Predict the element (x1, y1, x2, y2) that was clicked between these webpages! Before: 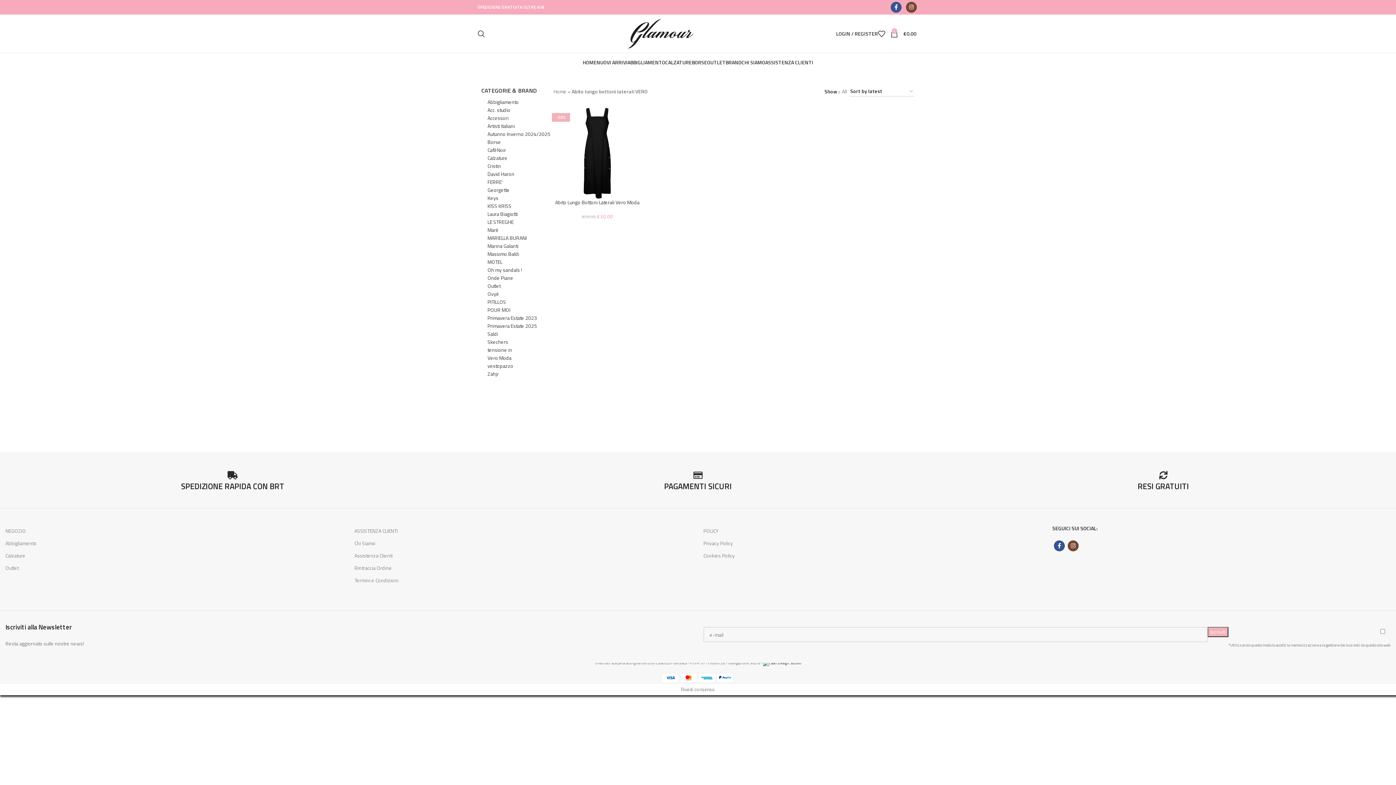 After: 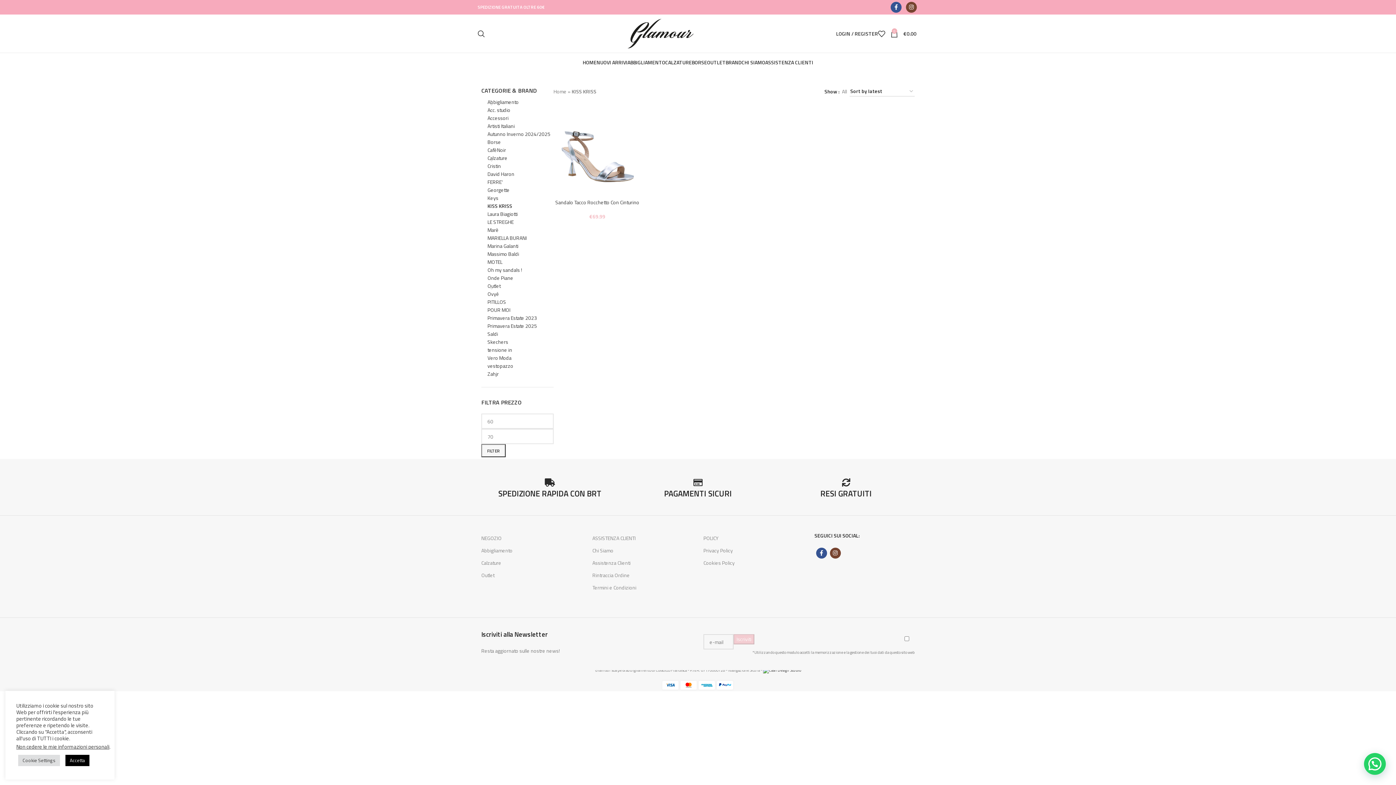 Action: label: KISS KRISS bbox: (487, 202, 553, 210)